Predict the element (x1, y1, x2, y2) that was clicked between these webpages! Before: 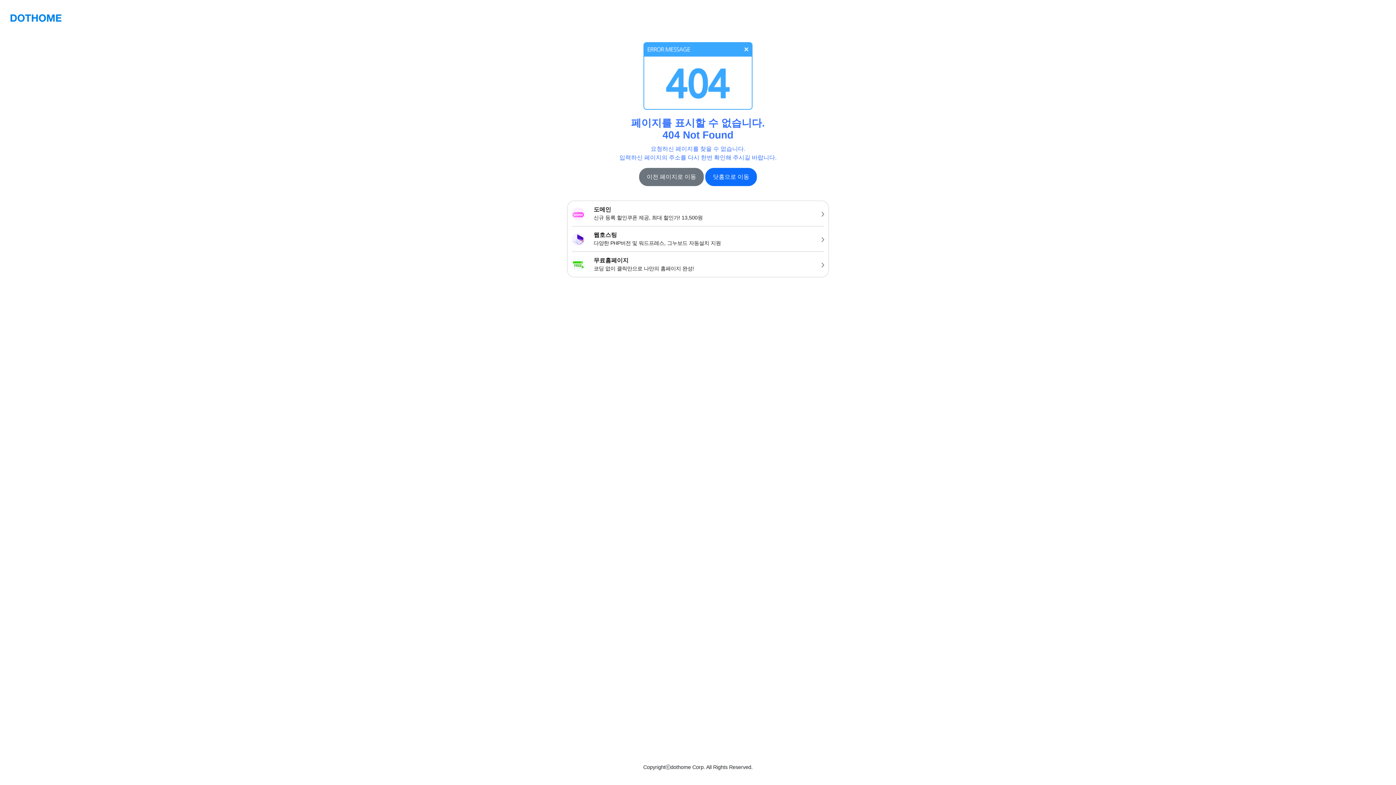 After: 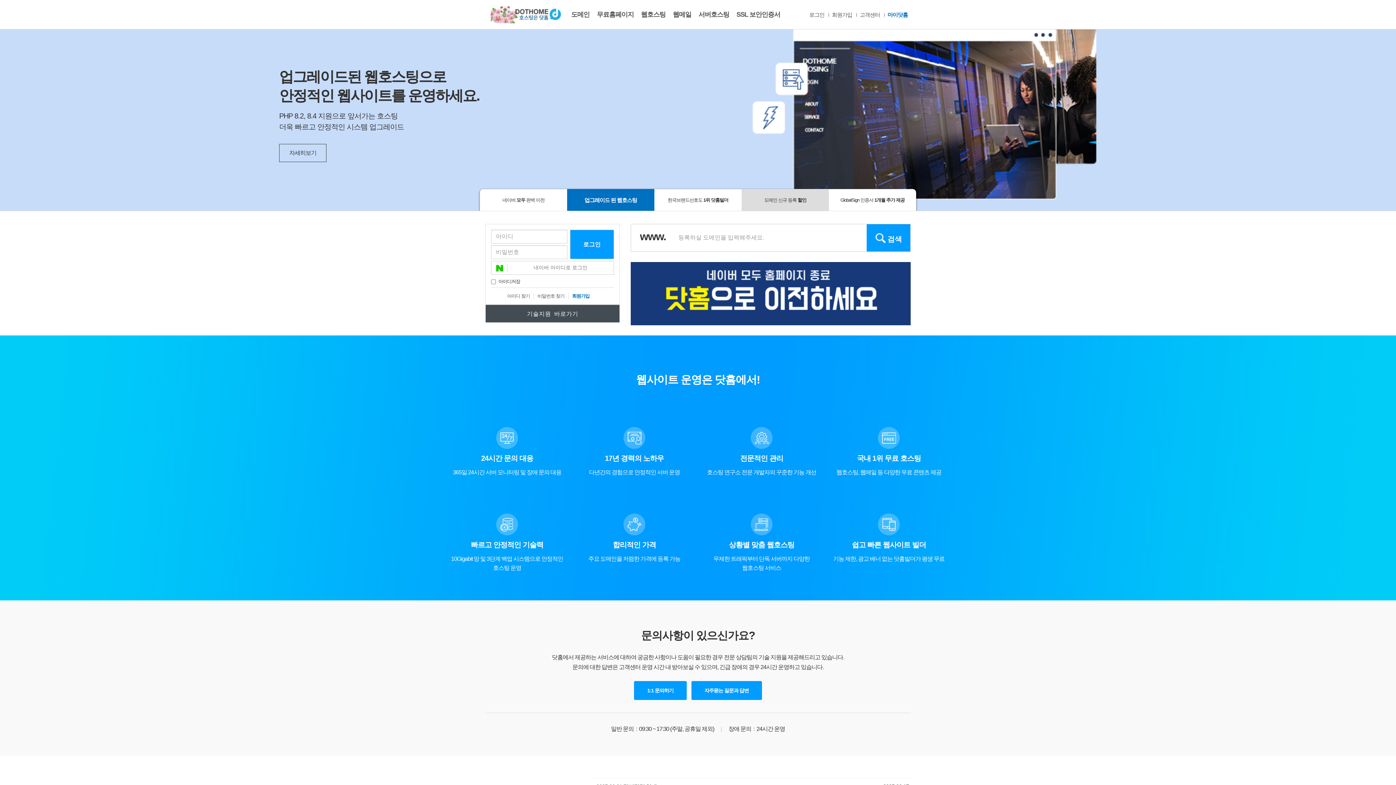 Action: label: 닷홈으로 이동 bbox: (705, 168, 757, 186)